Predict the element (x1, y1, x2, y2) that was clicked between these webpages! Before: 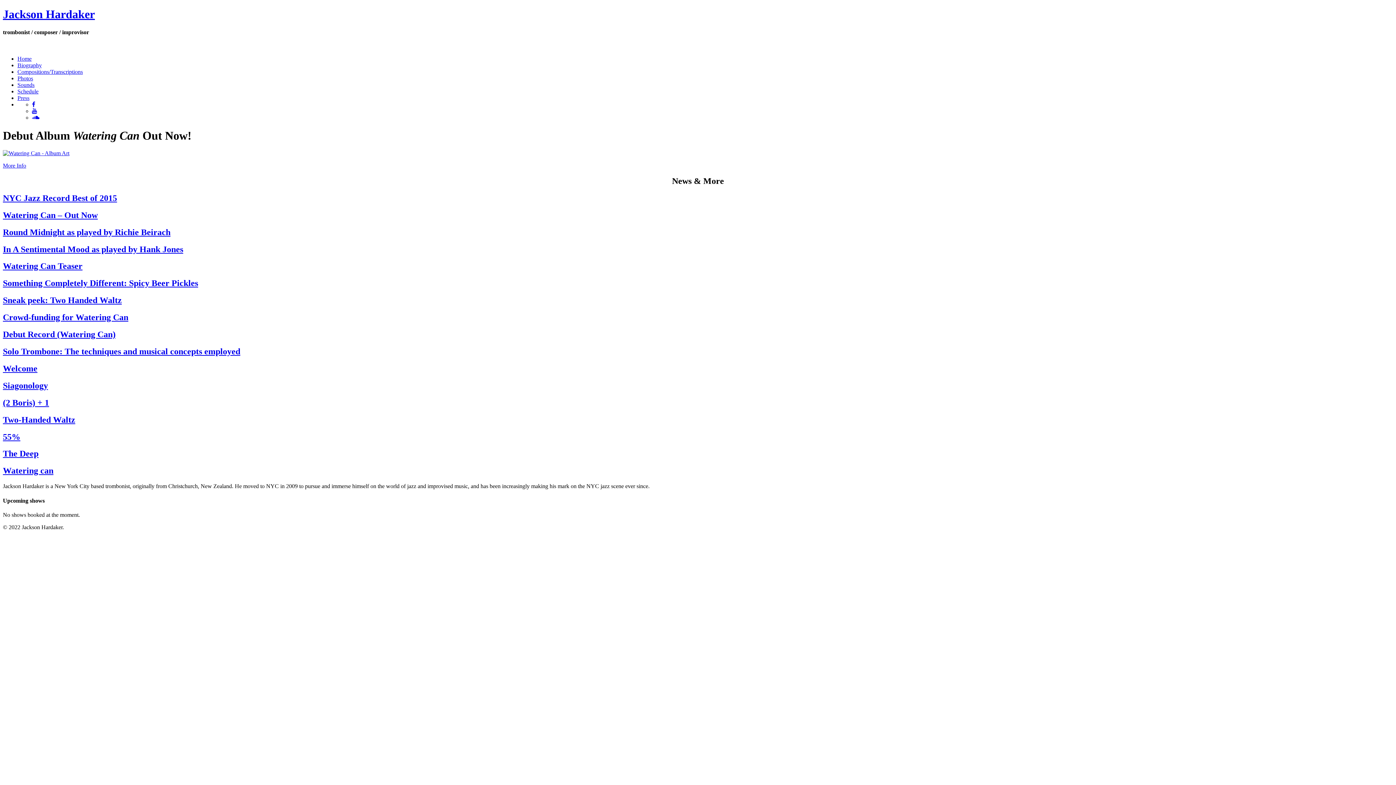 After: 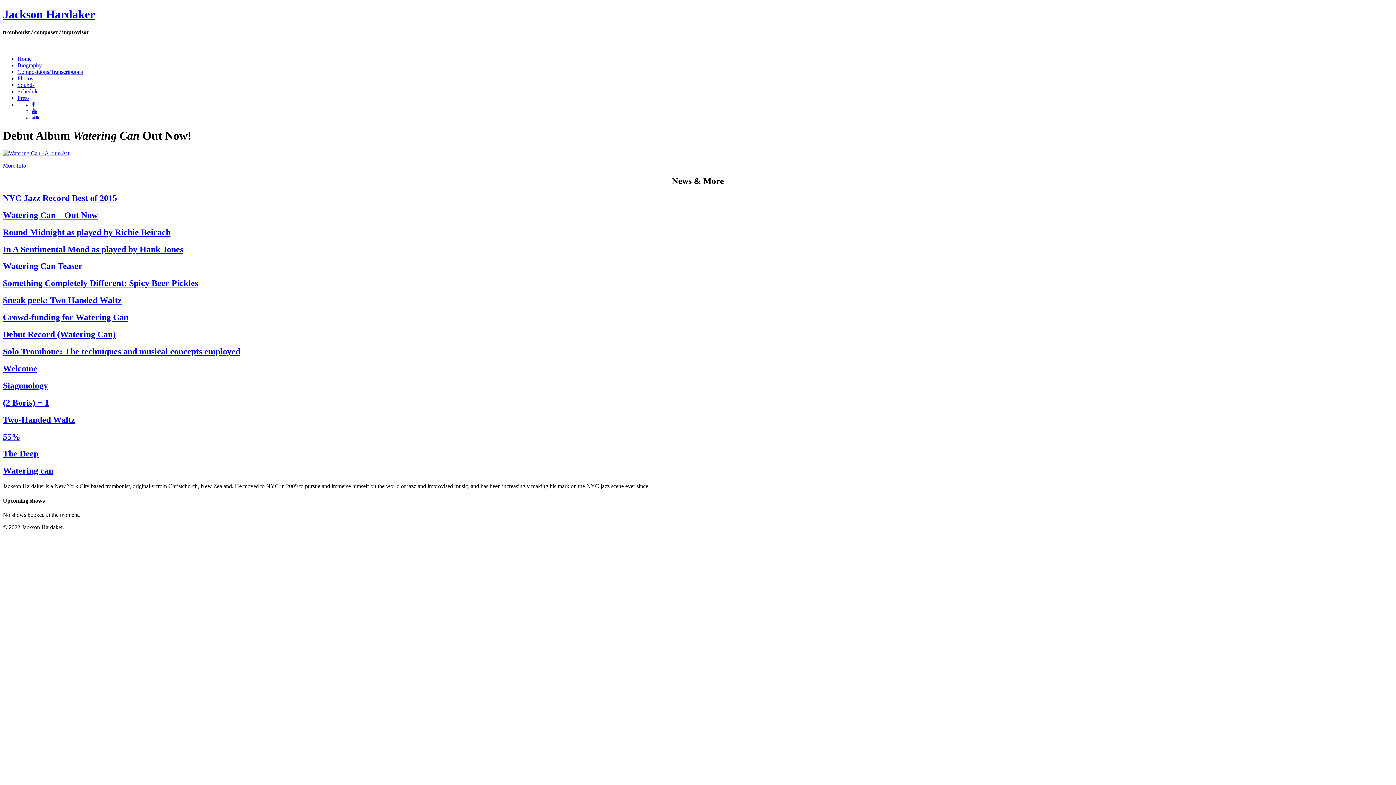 Action: bbox: (2, 415, 75, 424) label: Two-Handed Waltz